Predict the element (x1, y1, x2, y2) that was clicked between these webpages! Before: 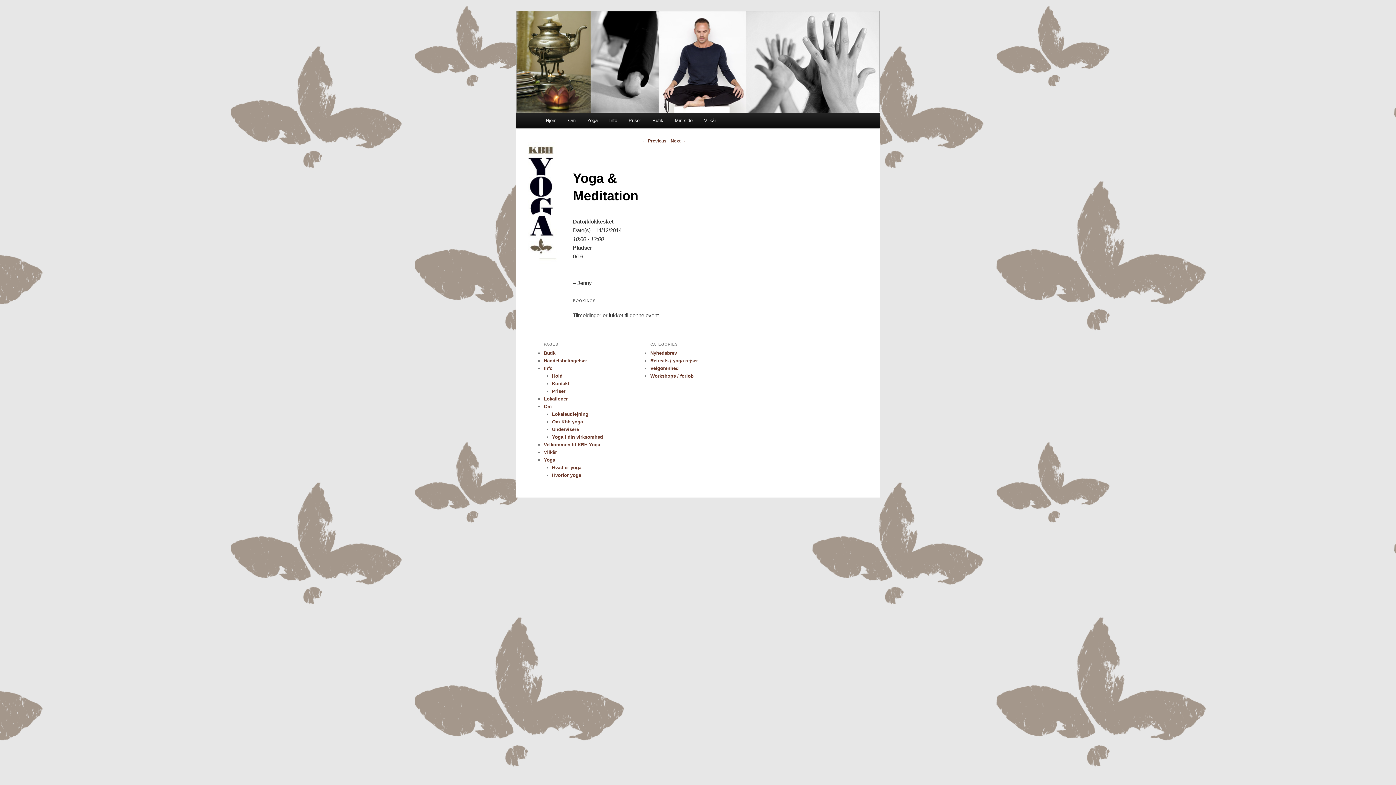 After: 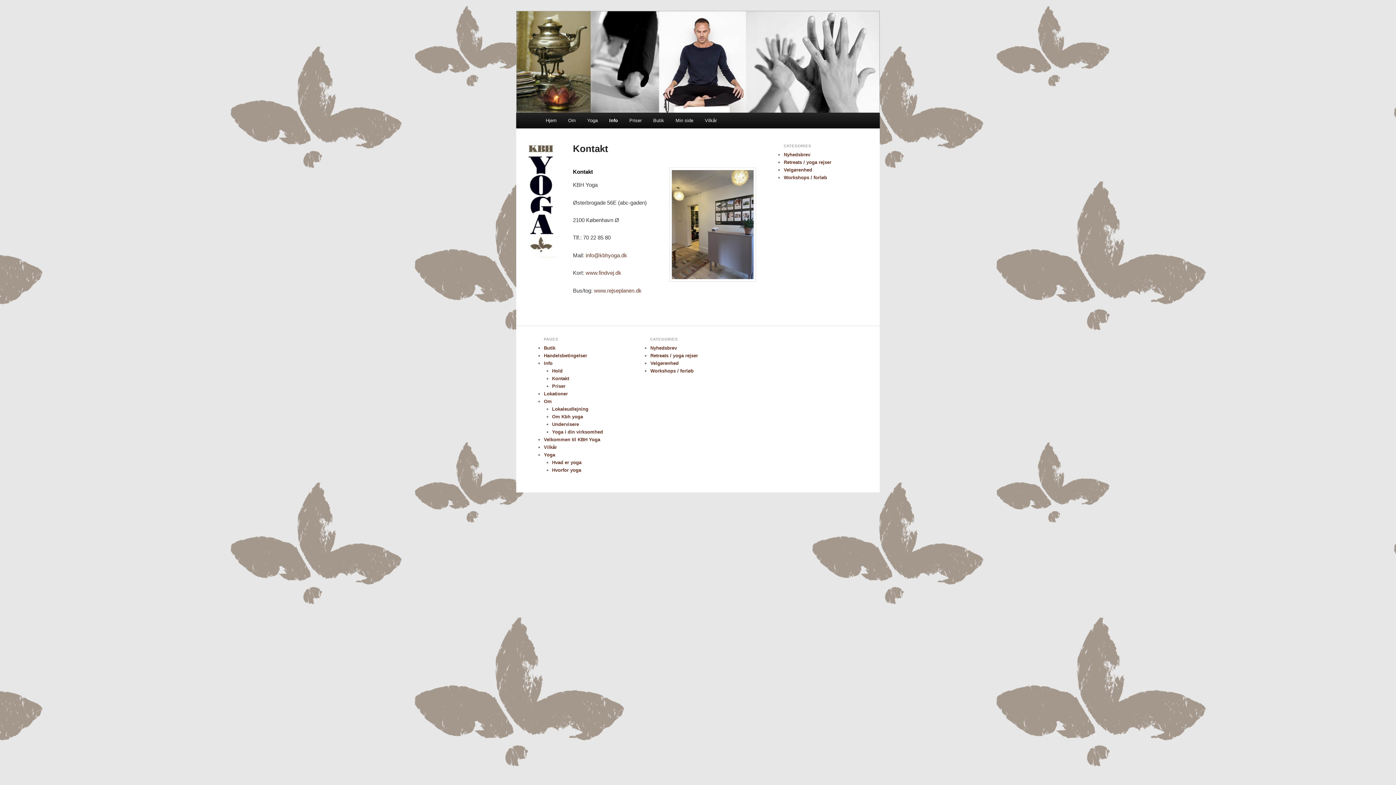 Action: bbox: (552, 381, 569, 386) label: Kontakt